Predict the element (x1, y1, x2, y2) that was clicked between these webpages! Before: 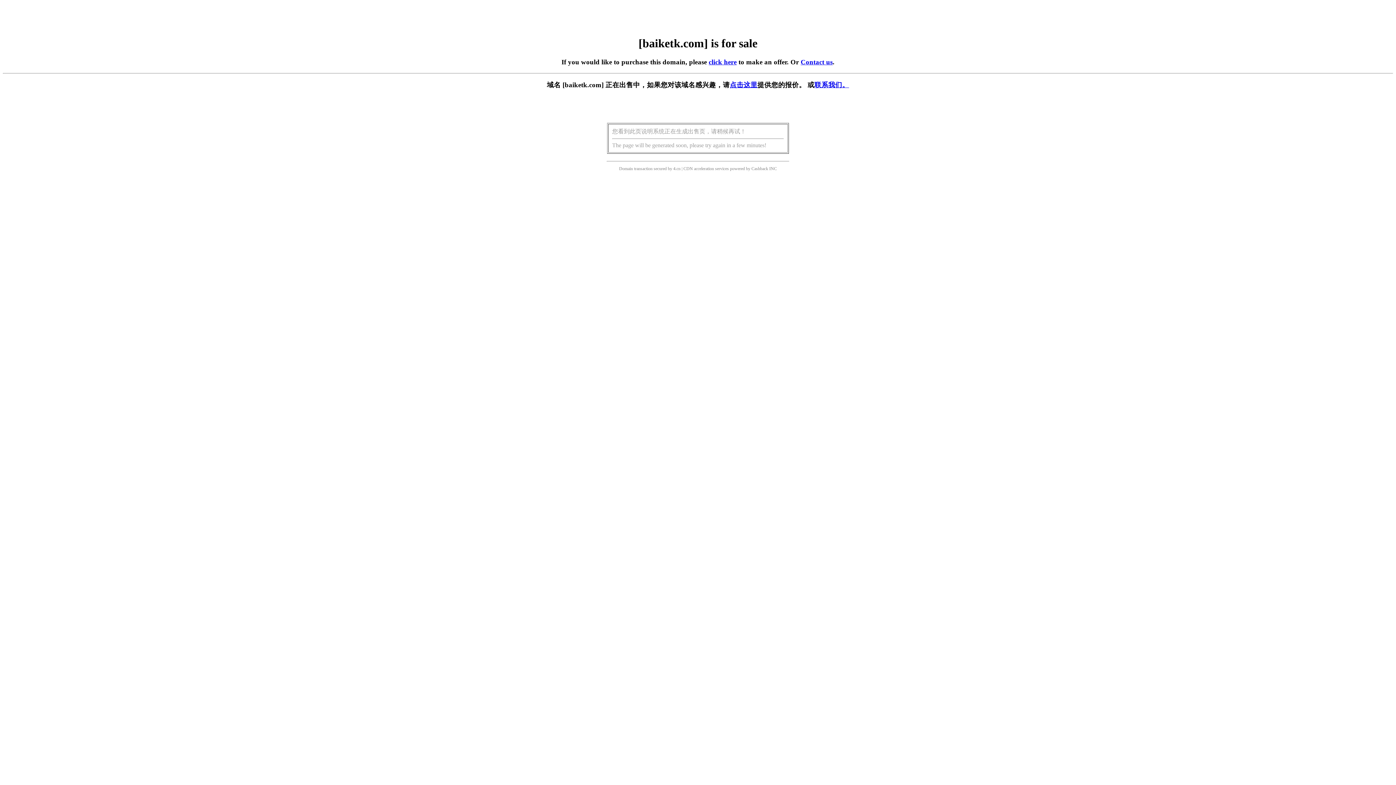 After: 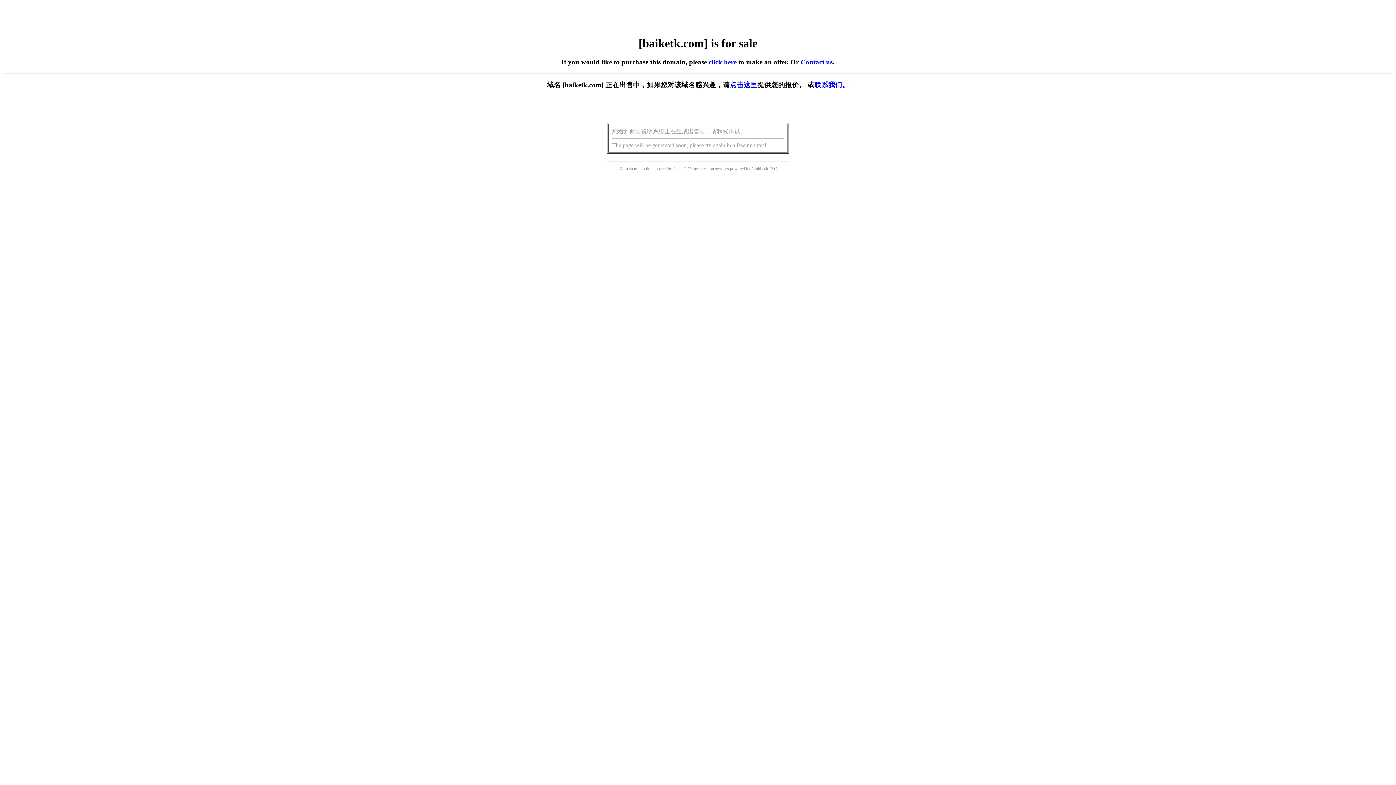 Action: bbox: (730, 81, 757, 88) label: 点击这里